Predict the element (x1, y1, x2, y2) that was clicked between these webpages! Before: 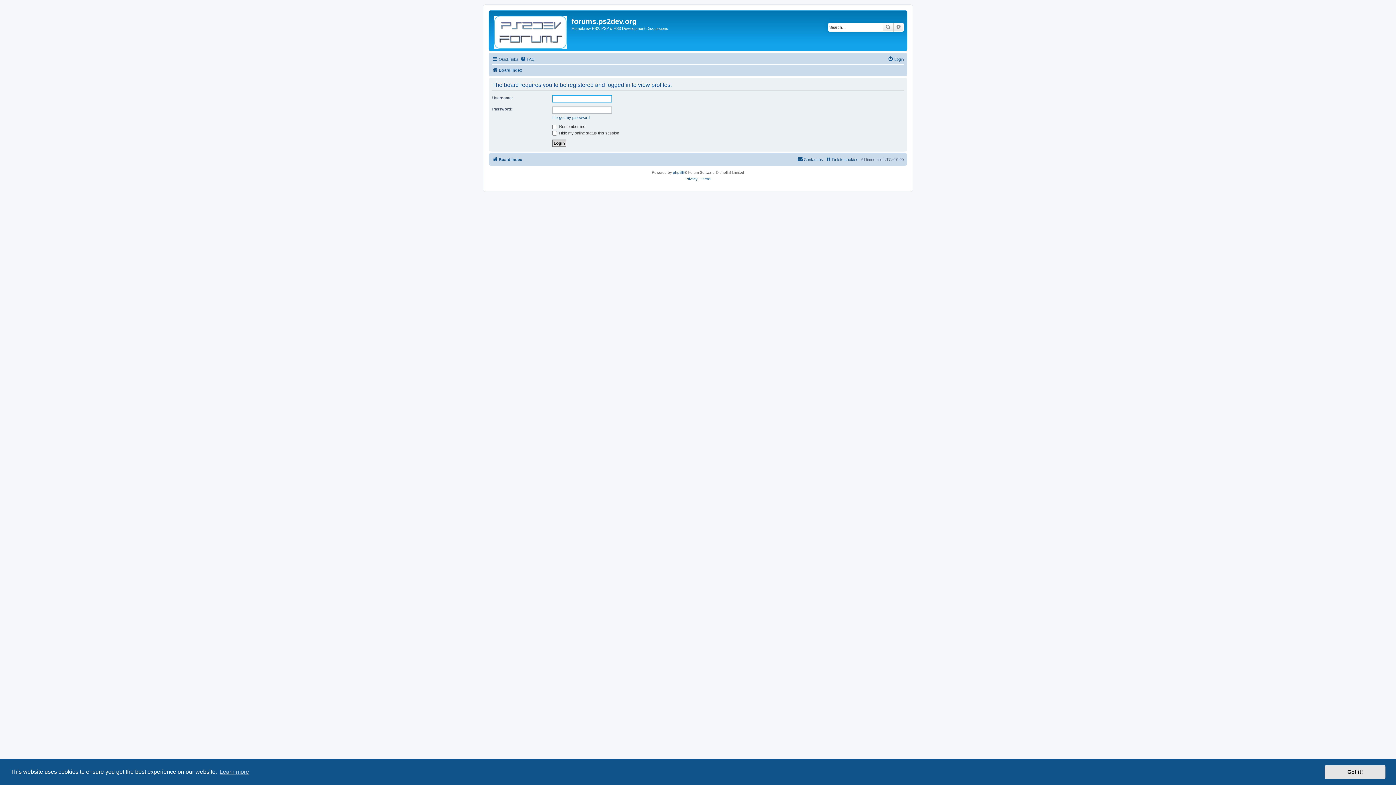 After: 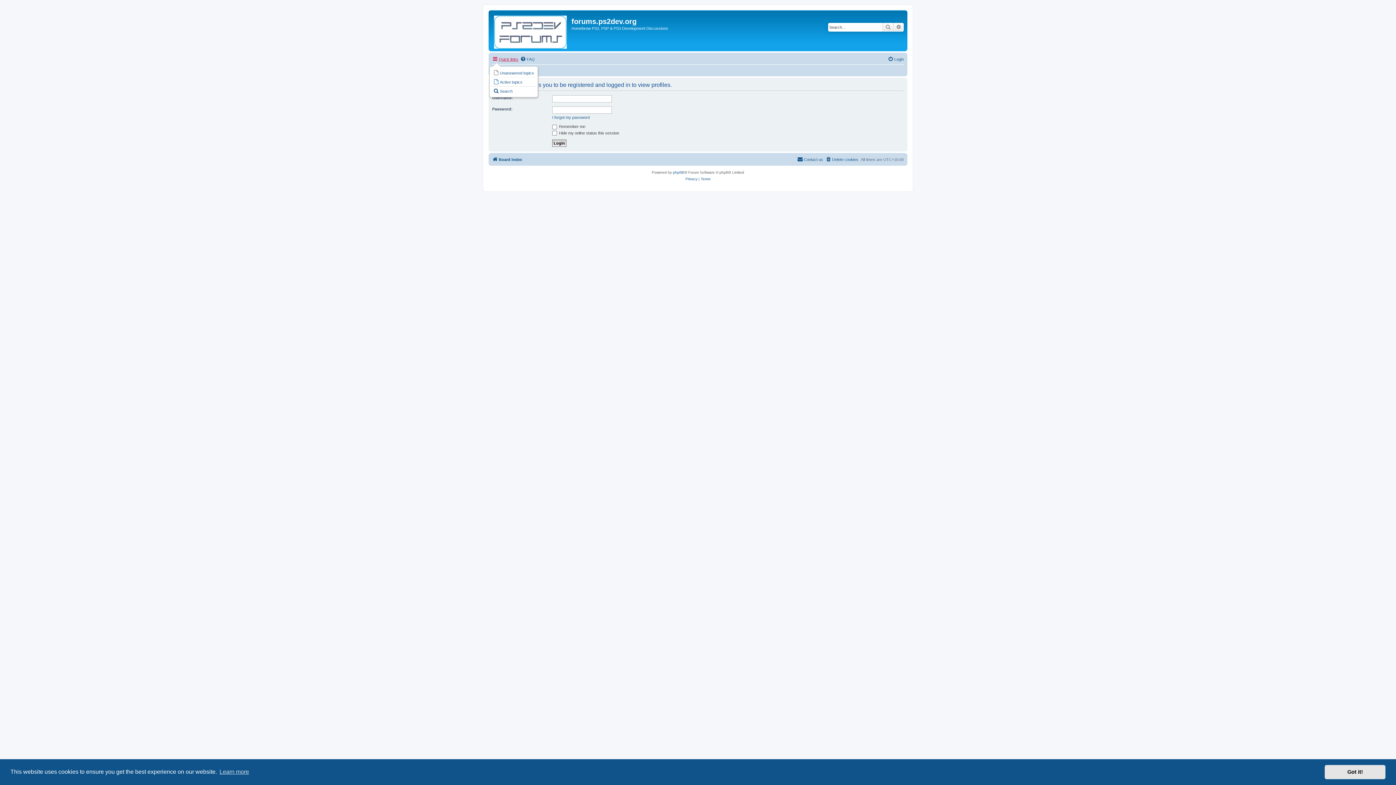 Action: label: Quick links bbox: (492, 54, 518, 63)